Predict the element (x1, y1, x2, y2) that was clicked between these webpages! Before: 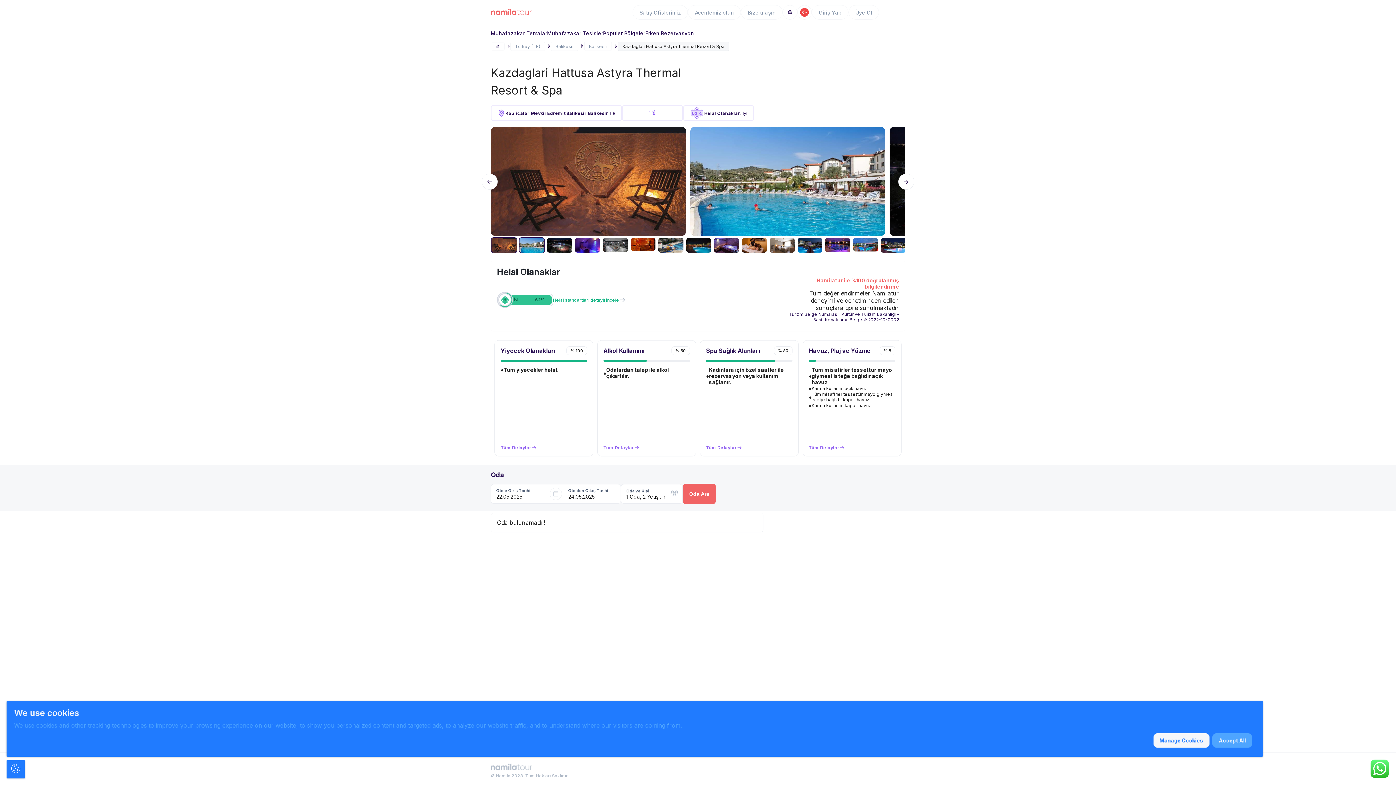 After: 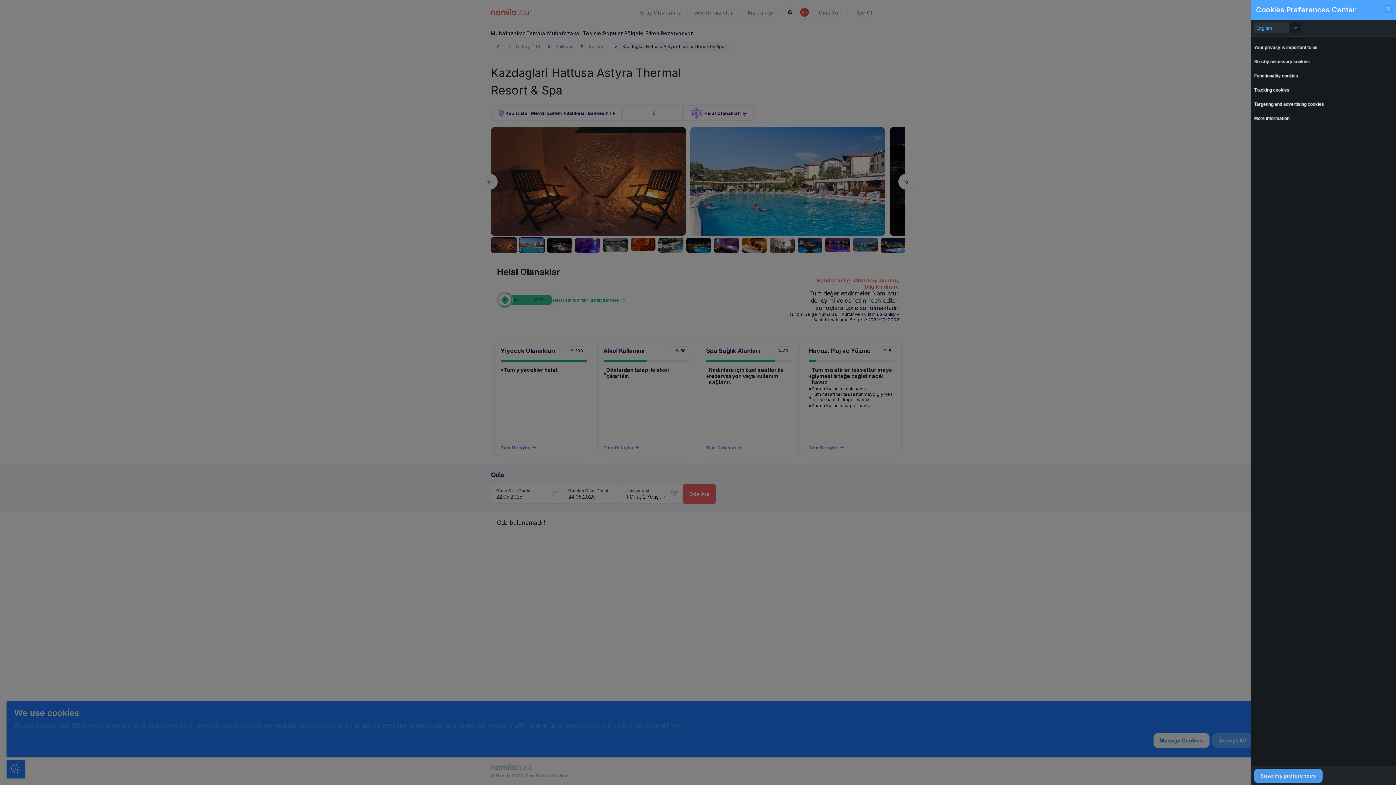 Action: label: Manage Cookies bbox: (1153, 733, 1209, 748)